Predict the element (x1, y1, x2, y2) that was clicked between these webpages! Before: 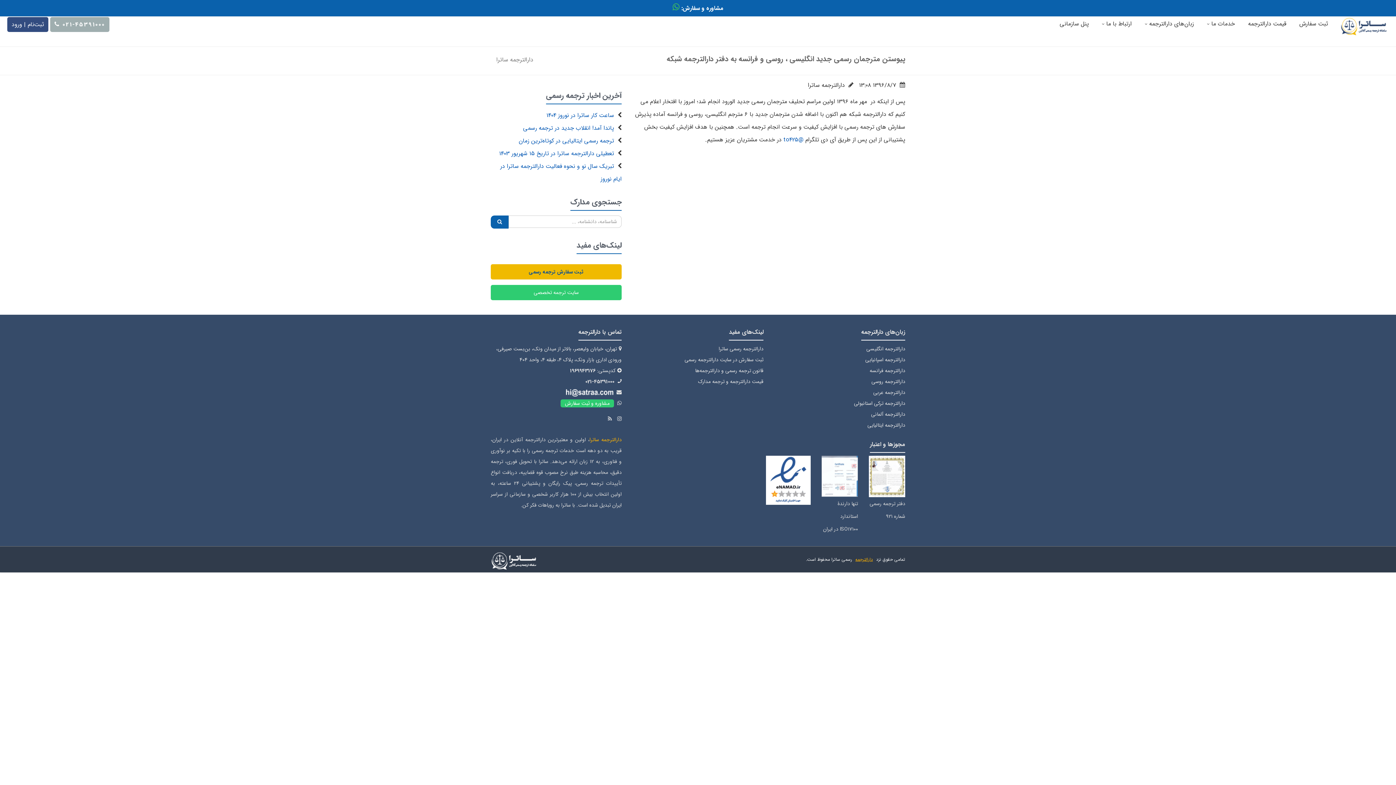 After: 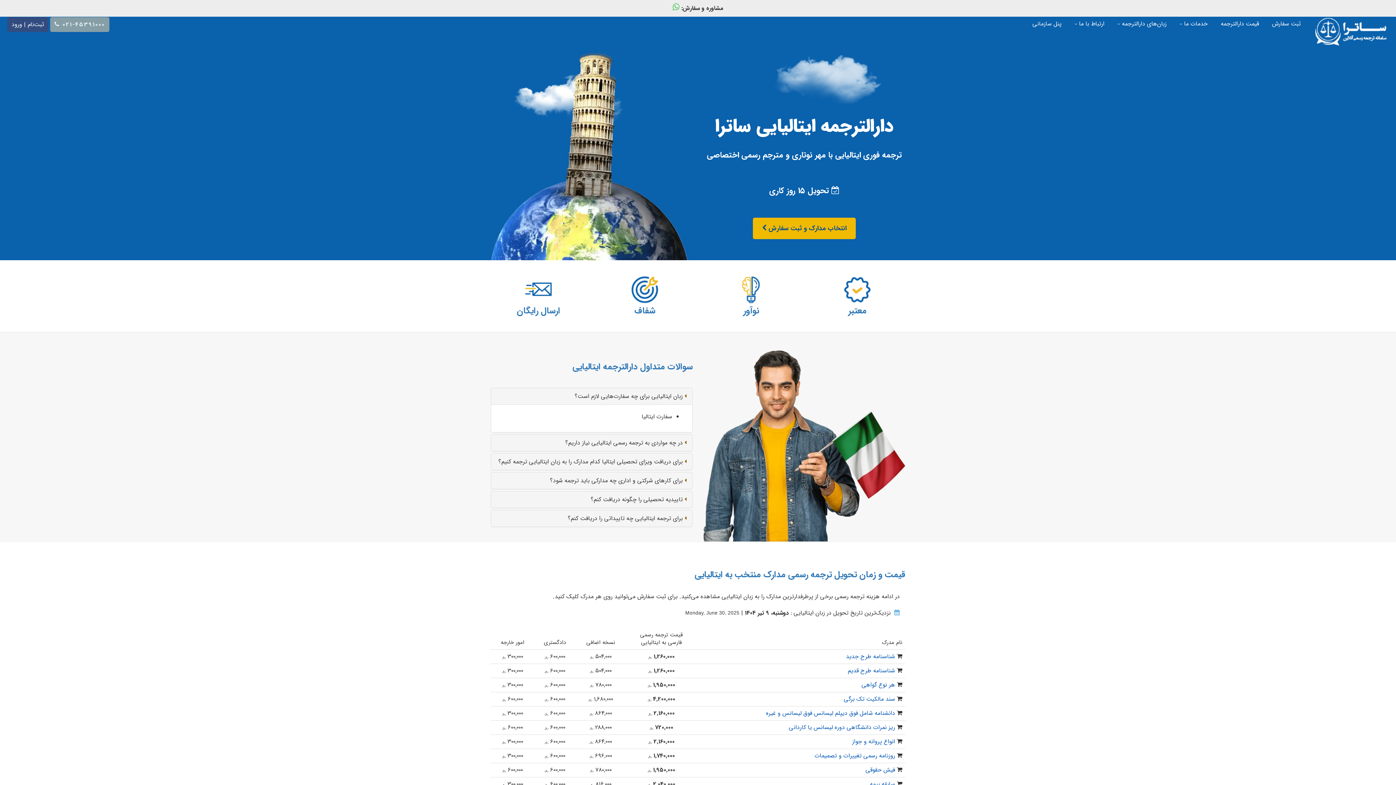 Action: bbox: (867, 421, 905, 429) label: دارالترجمه ایتالیایی